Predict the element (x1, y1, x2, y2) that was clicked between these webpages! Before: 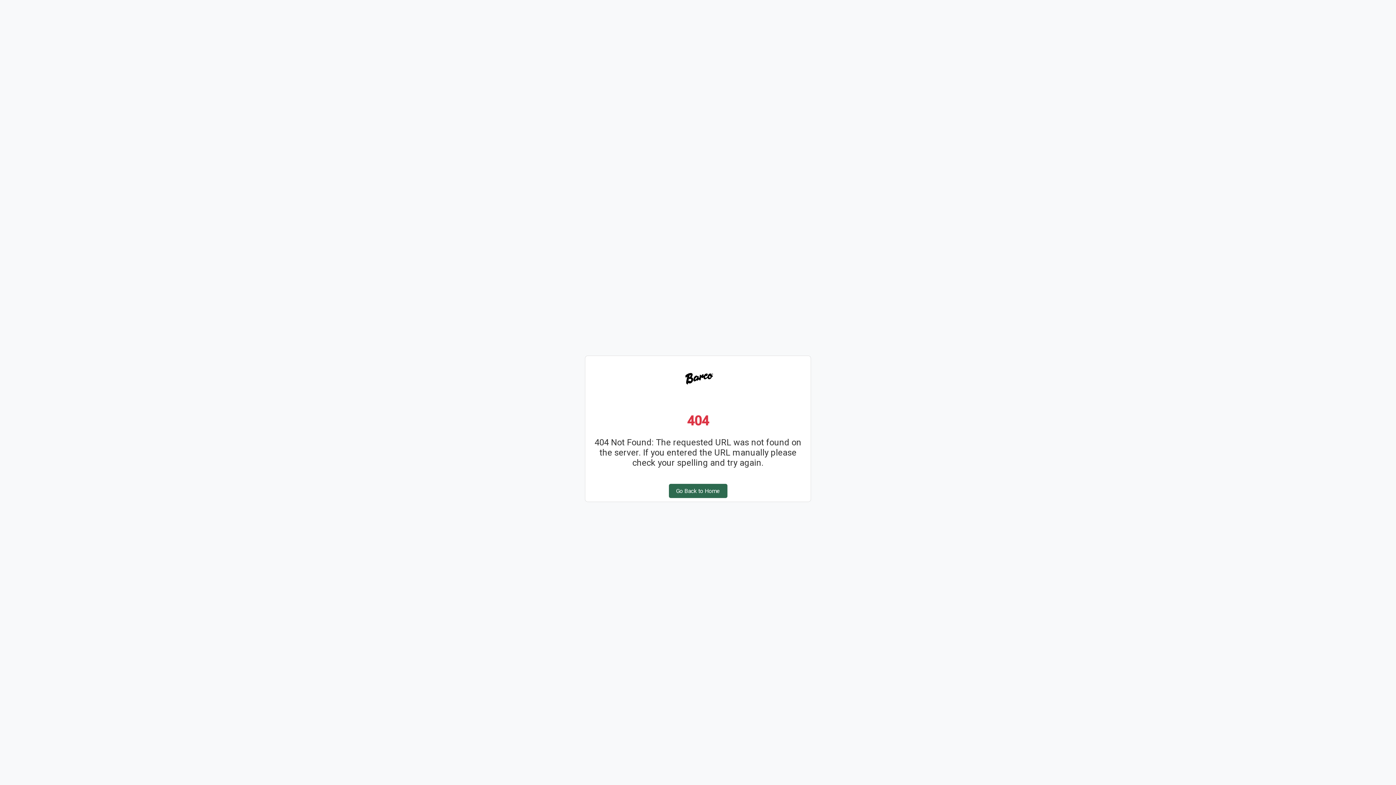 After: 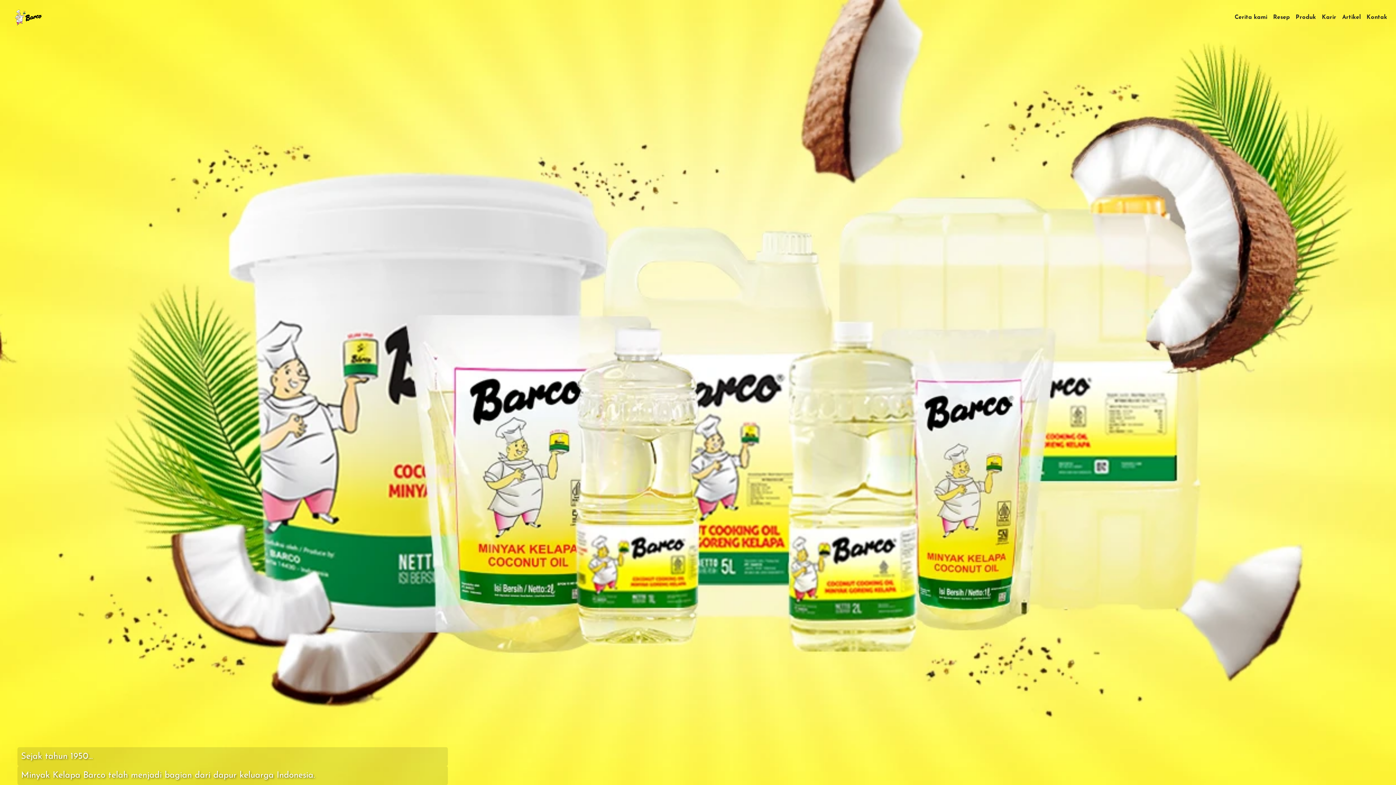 Action: label: Go Back to Home bbox: (668, 484, 727, 498)